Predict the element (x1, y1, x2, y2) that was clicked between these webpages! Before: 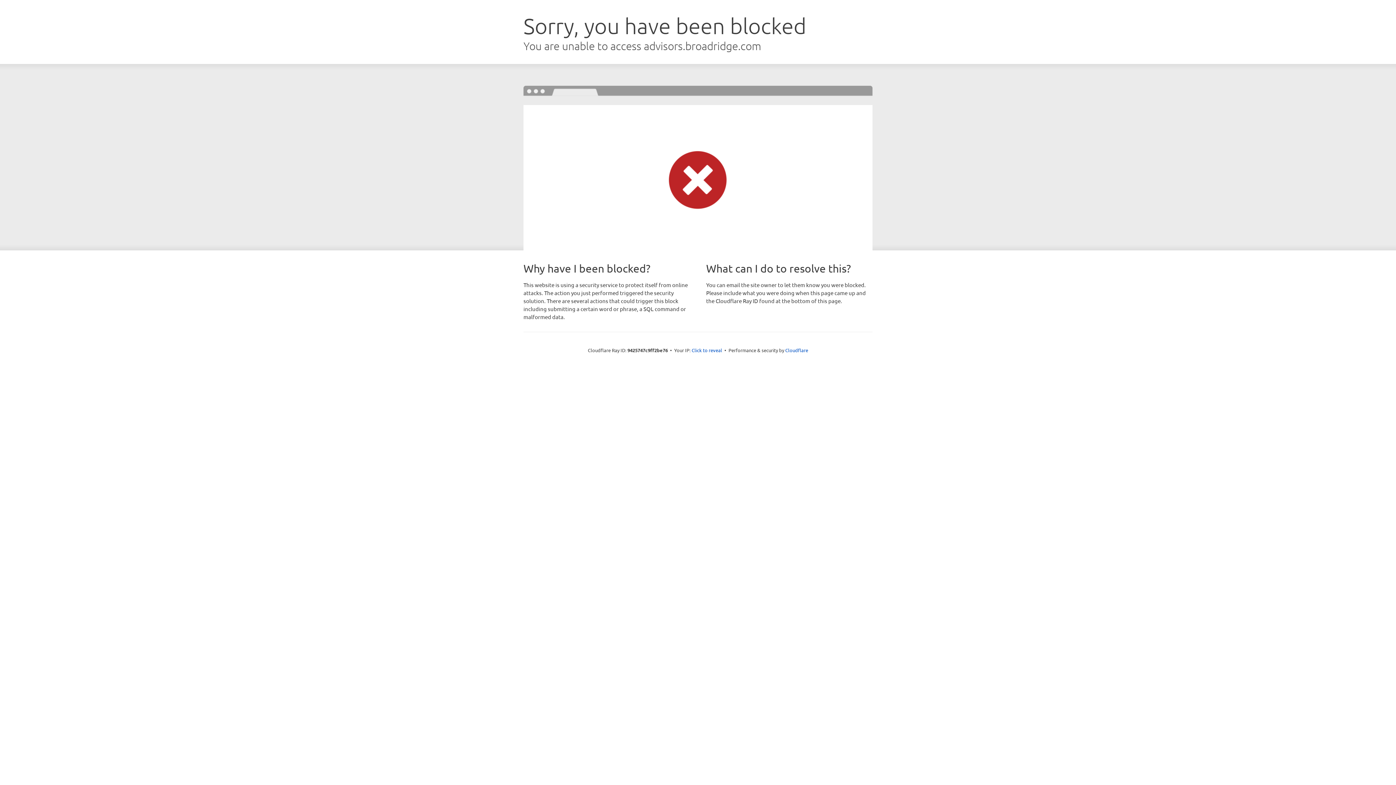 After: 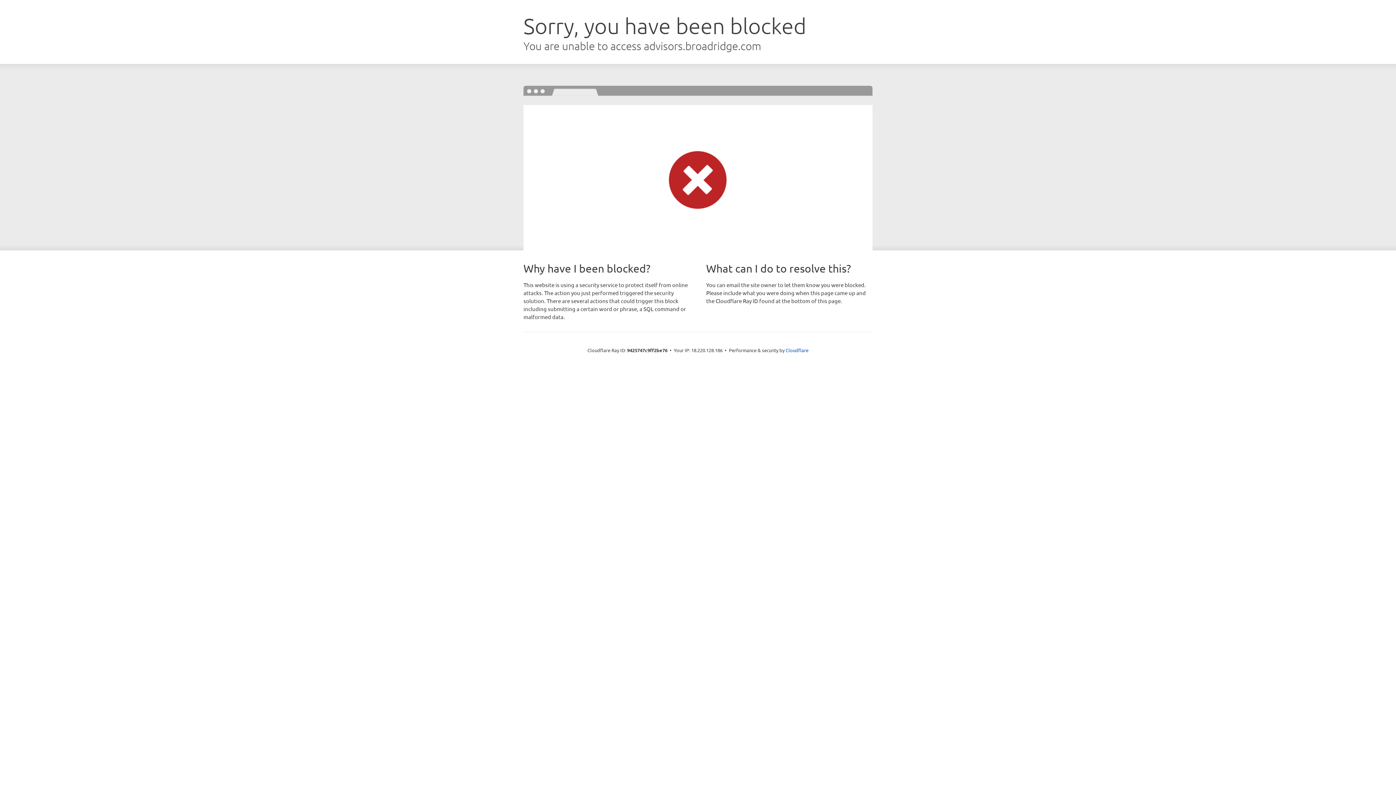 Action: bbox: (691, 346, 722, 353) label: Click to reveal